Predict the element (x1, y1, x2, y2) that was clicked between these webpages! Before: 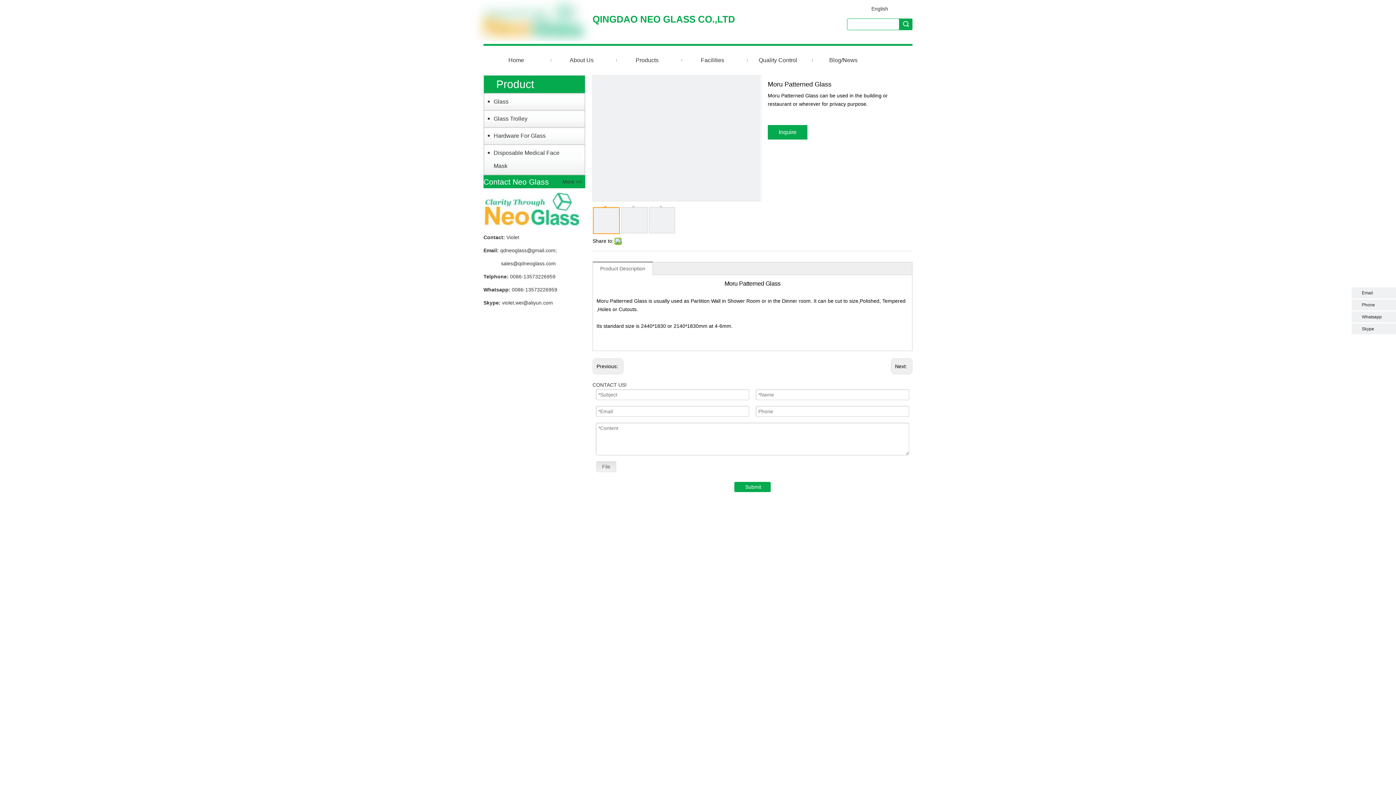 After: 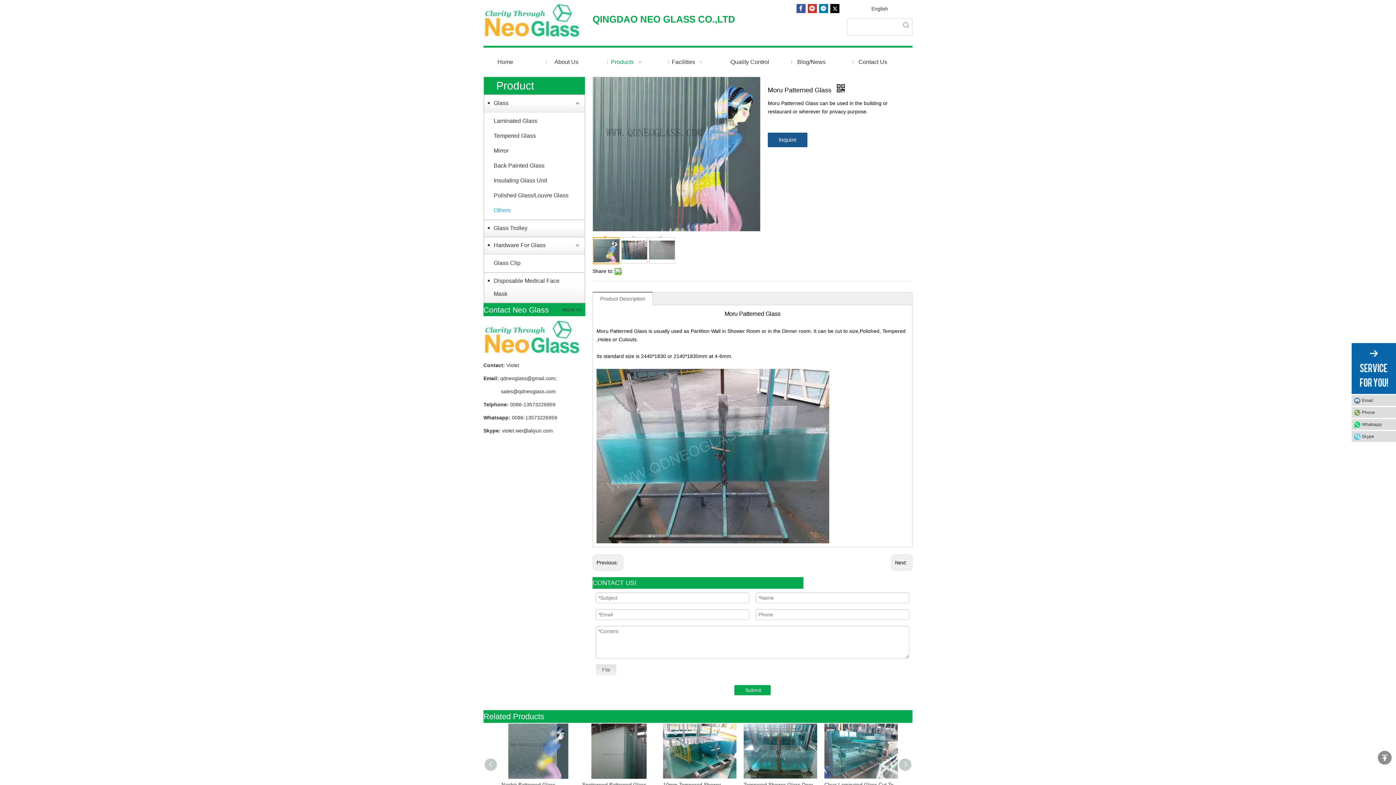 Action: bbox: (621, 207, 647, 233) label: 	